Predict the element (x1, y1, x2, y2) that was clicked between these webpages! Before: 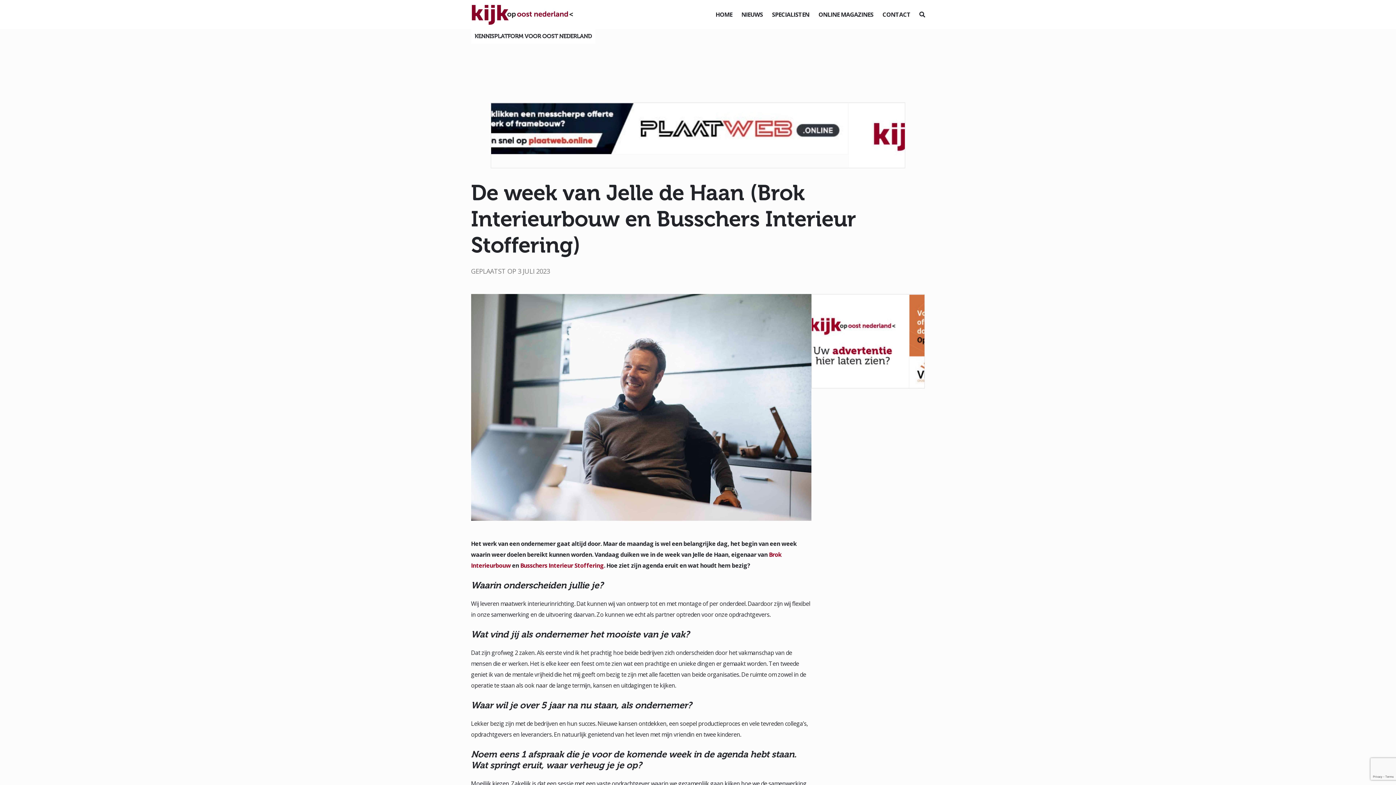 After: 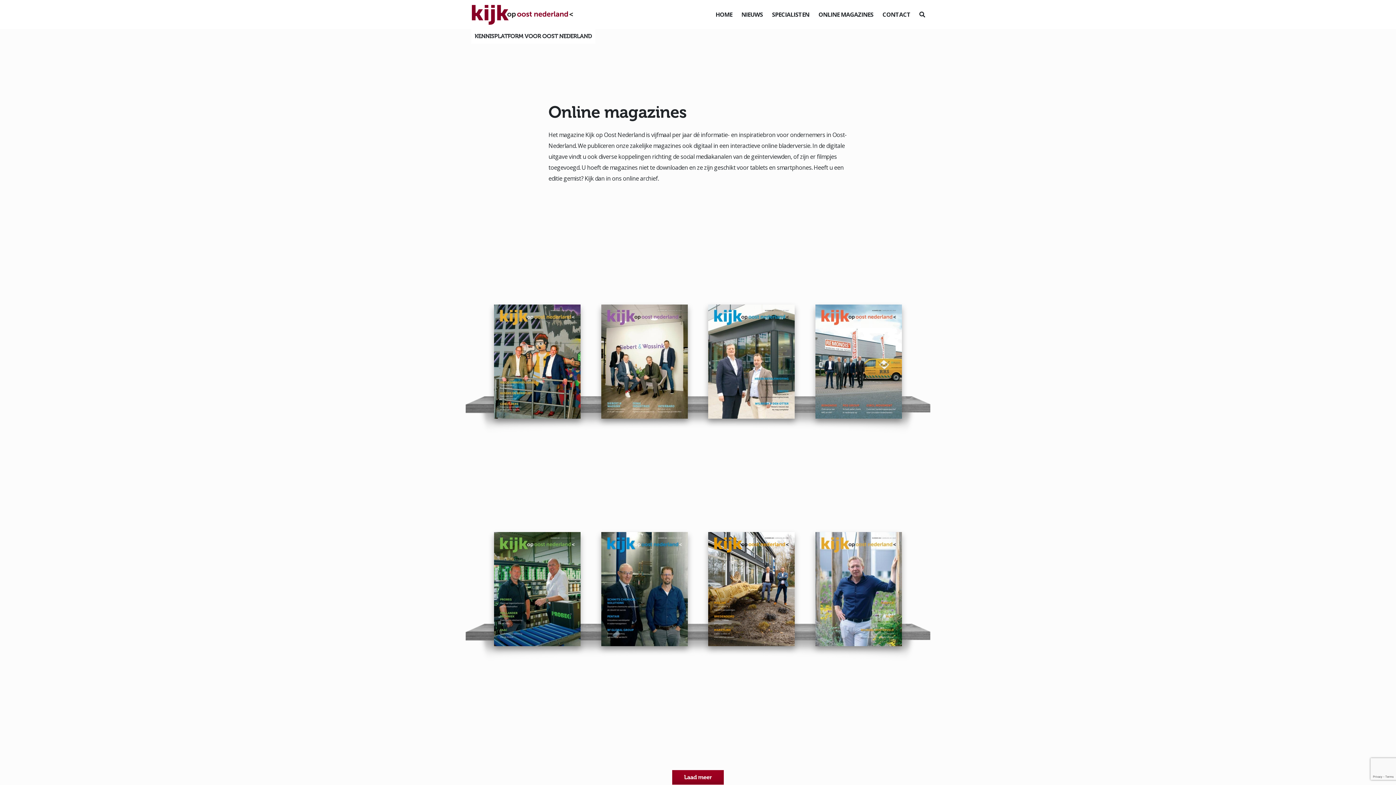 Action: label: ONLINE MAGAZINES bbox: (818, 5, 873, 23)